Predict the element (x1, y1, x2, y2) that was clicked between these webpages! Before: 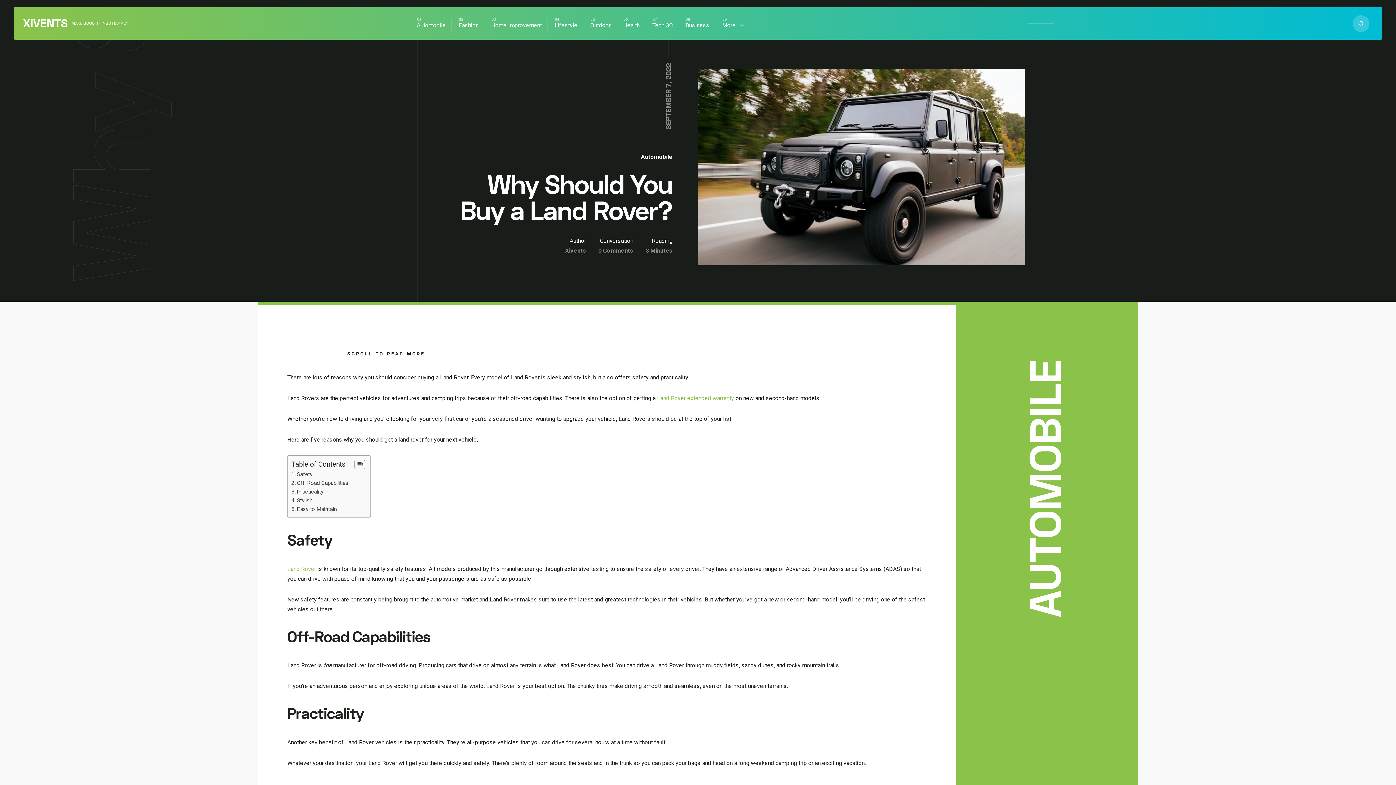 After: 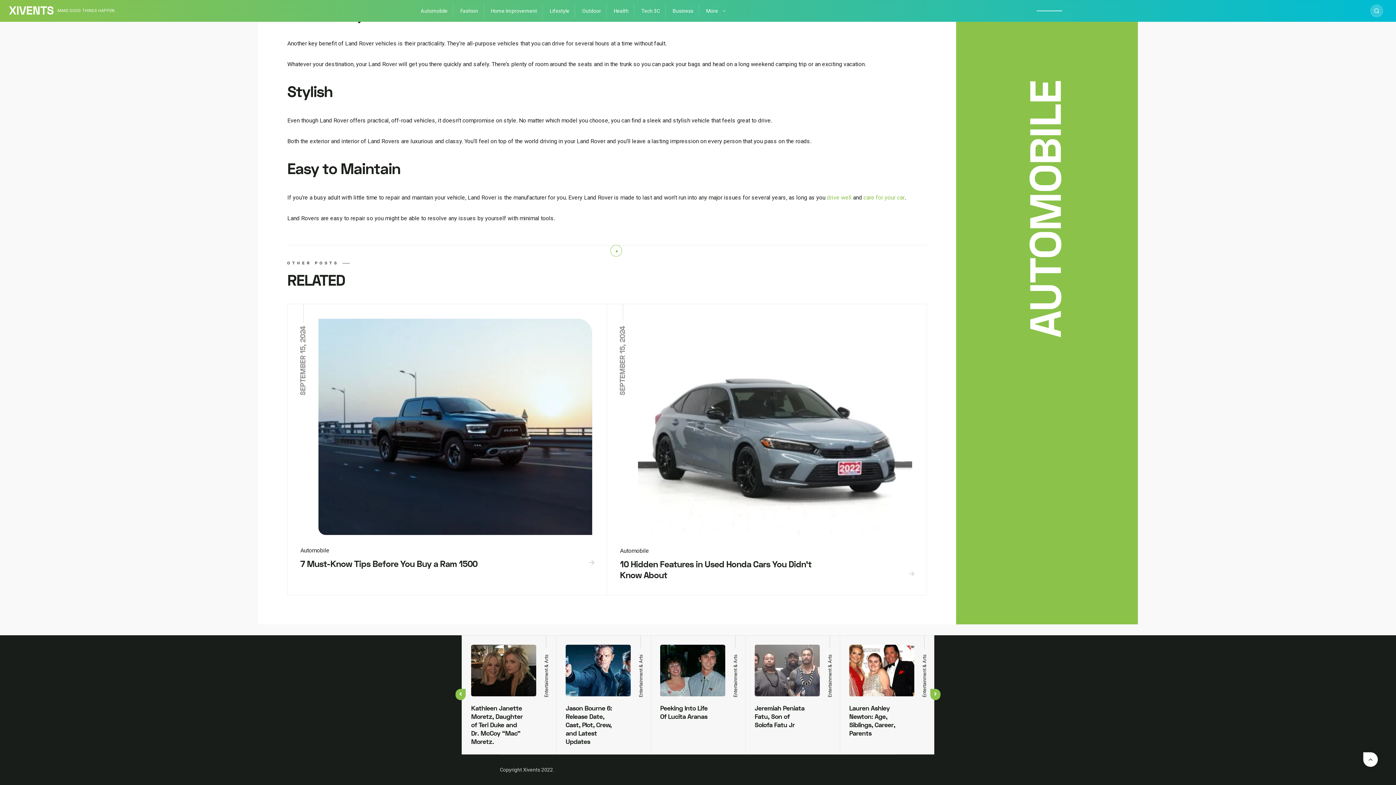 Action: bbox: (598, 247, 633, 254) label: 0 Comments